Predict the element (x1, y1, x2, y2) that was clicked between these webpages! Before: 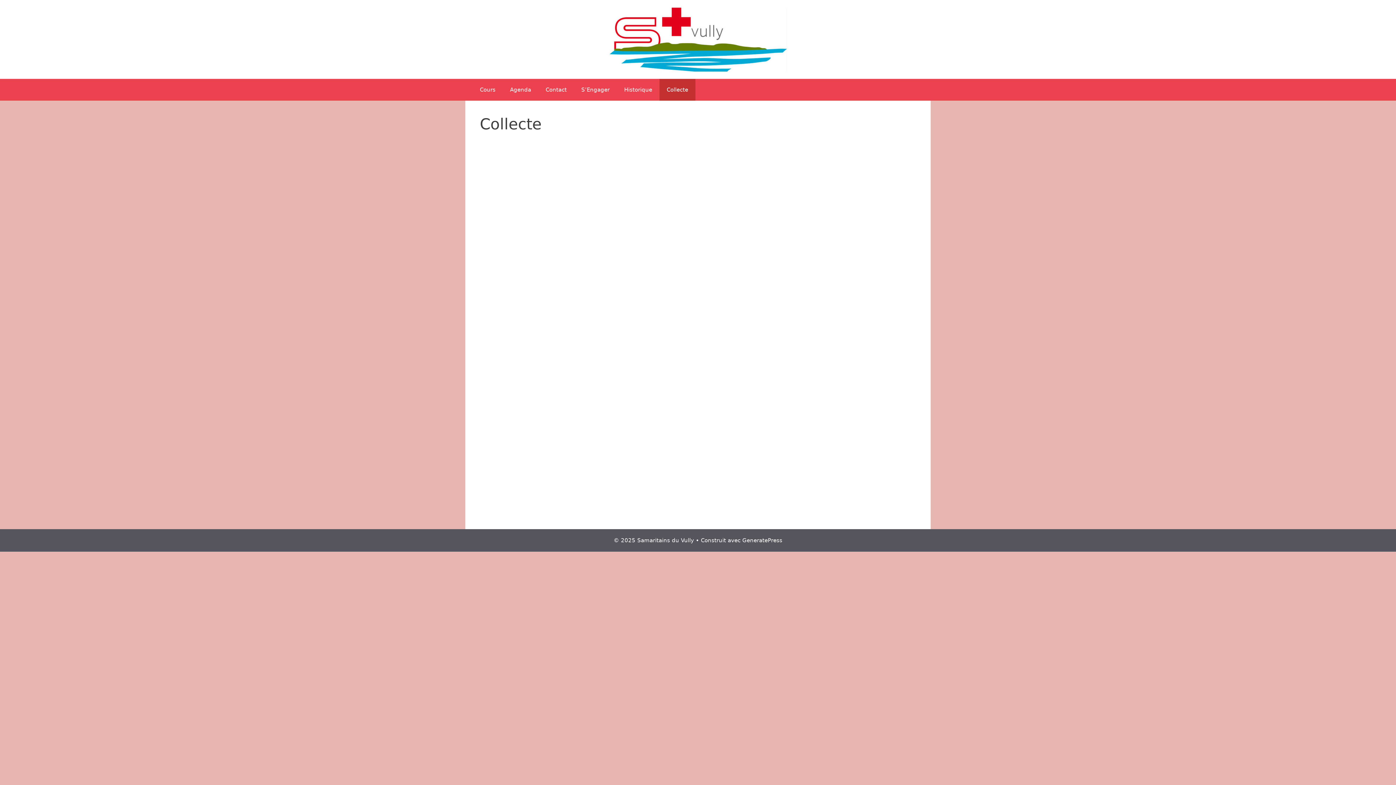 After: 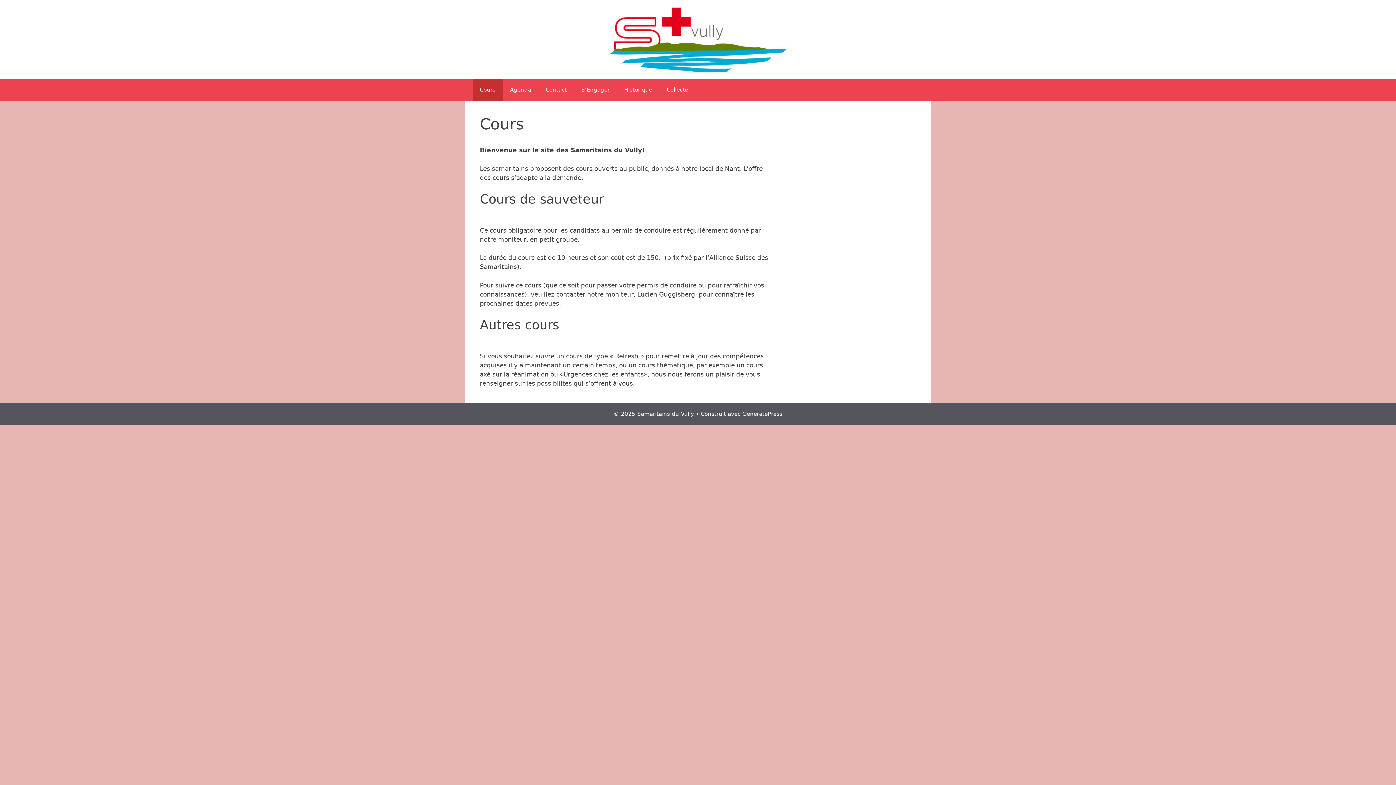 Action: bbox: (472, 79, 502, 100) label: Cours